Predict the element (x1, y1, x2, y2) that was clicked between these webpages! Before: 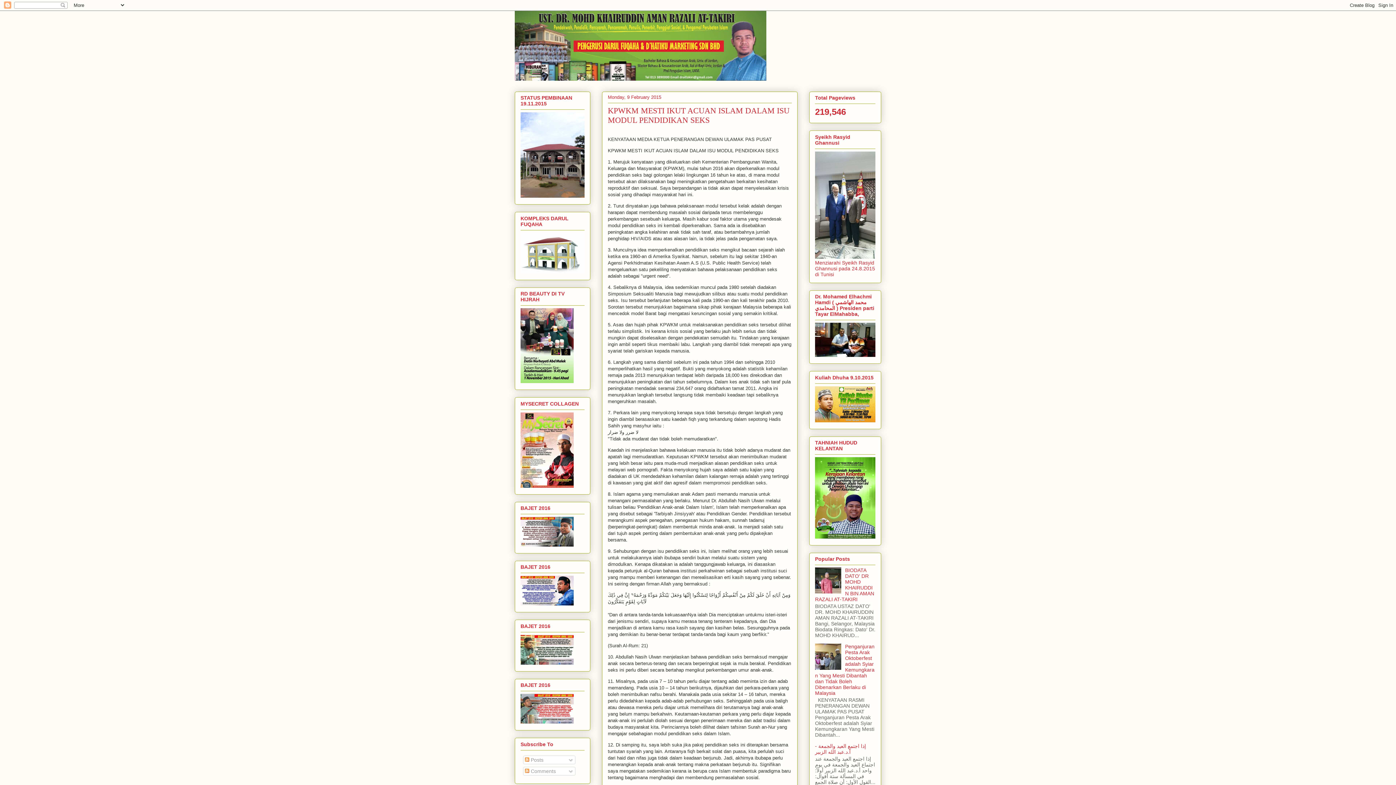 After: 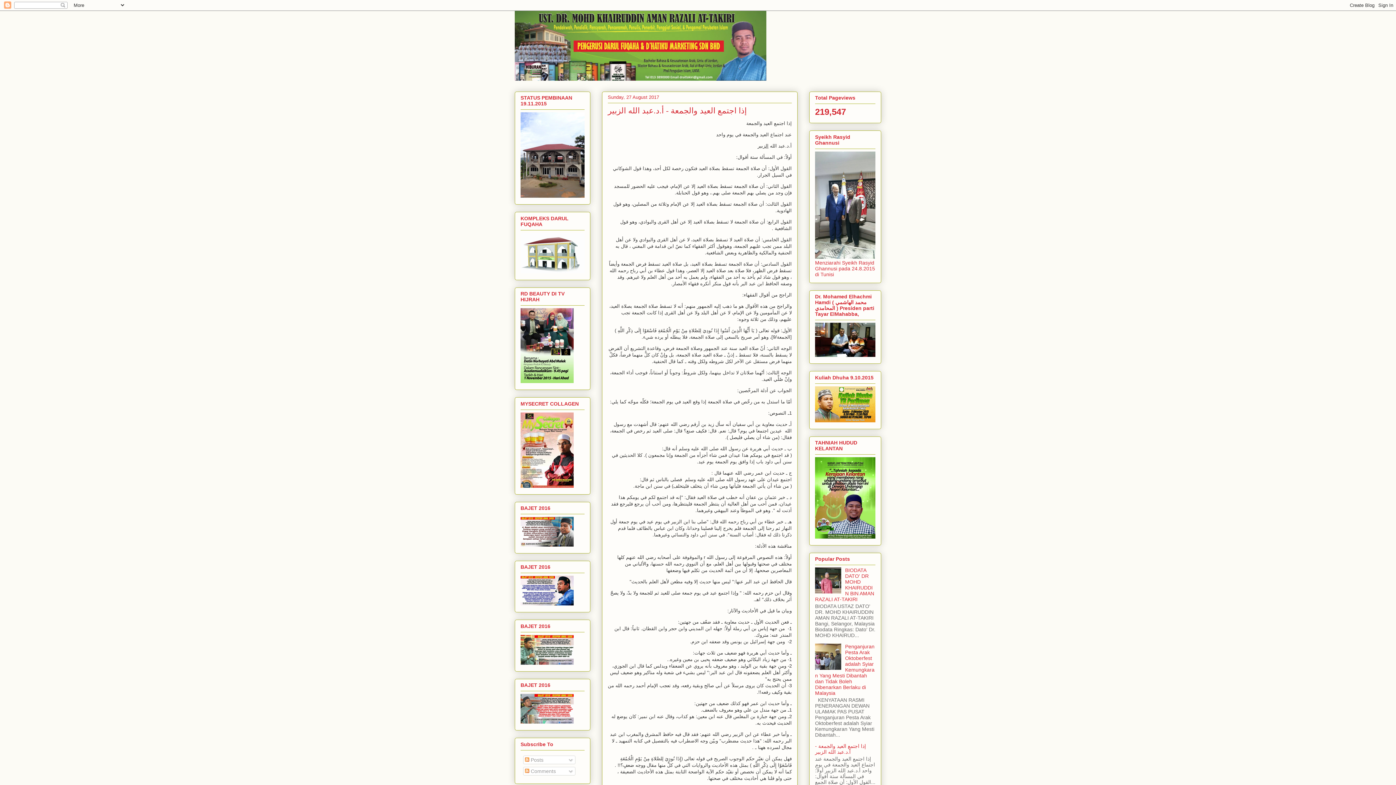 Action: bbox: (815, 743, 866, 755) label: إذا اجتمع العيد والجمعة - أ.د.عبد الله الزبير